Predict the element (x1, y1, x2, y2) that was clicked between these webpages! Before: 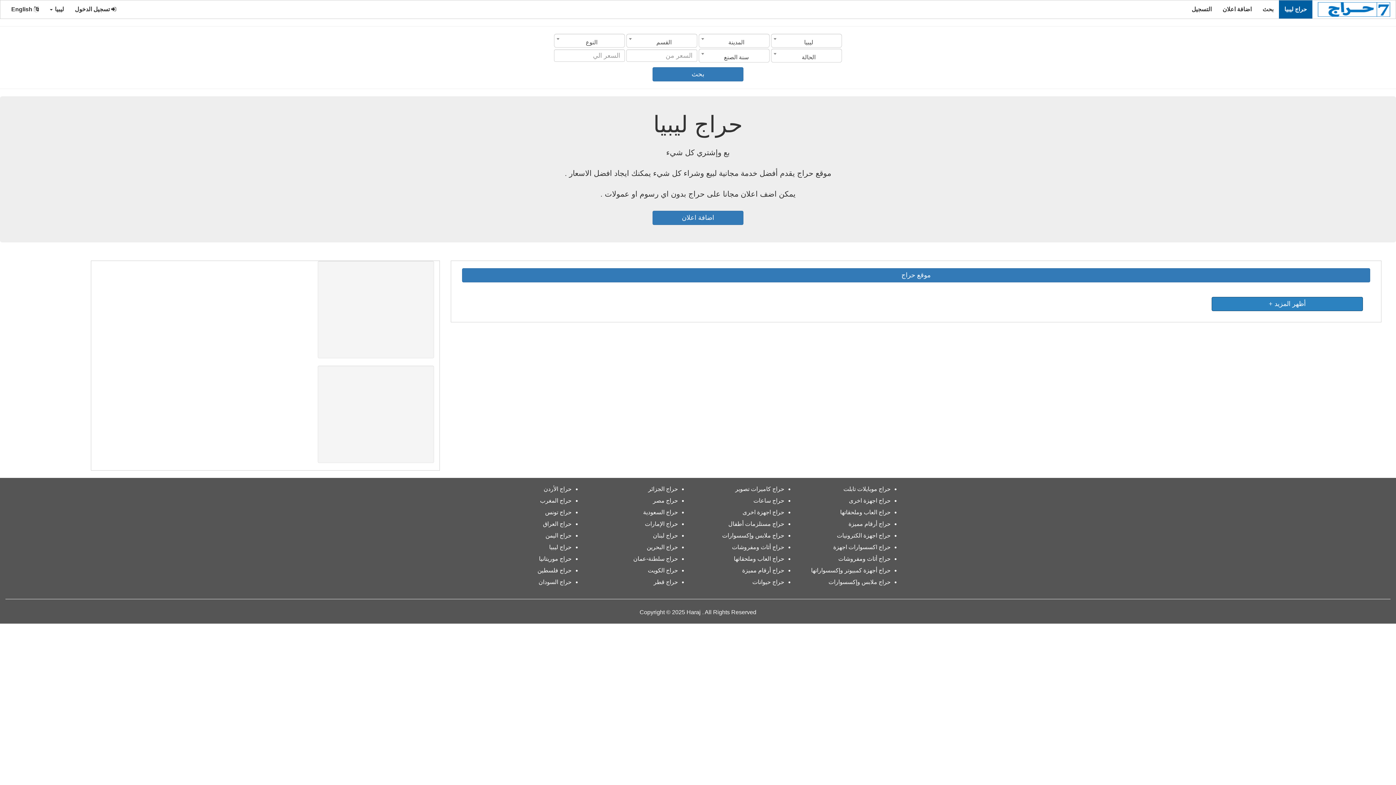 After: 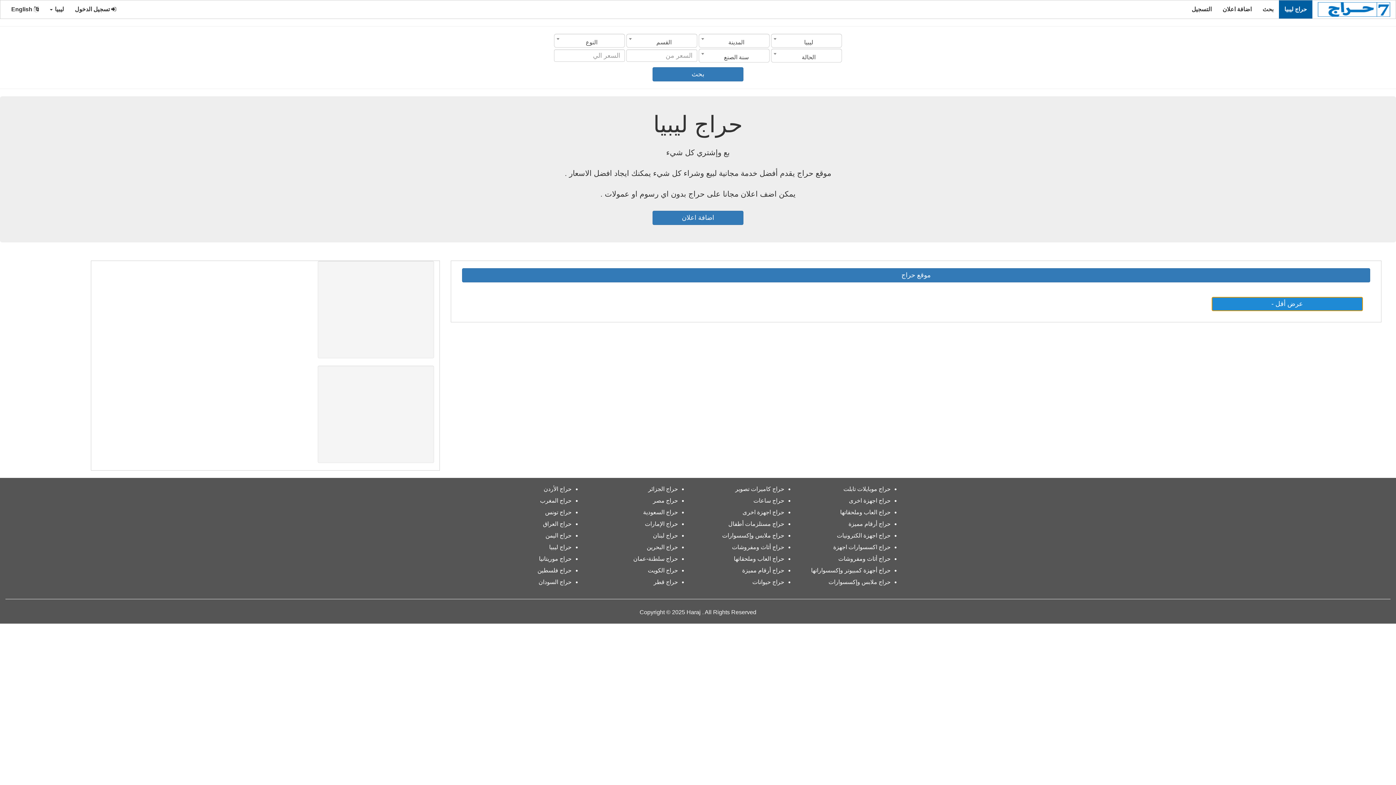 Action: bbox: (1211, 297, 1363, 311) label: + أظهر المزيد